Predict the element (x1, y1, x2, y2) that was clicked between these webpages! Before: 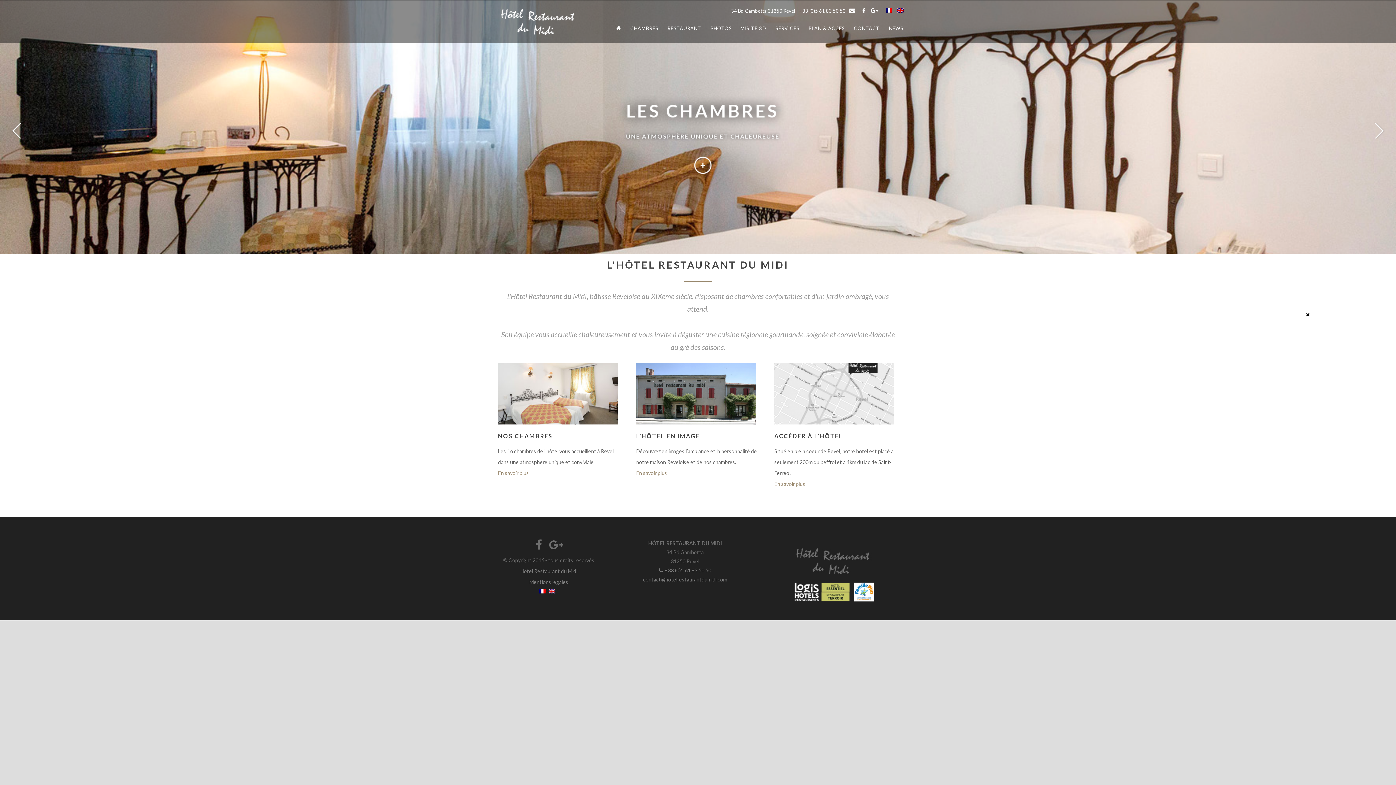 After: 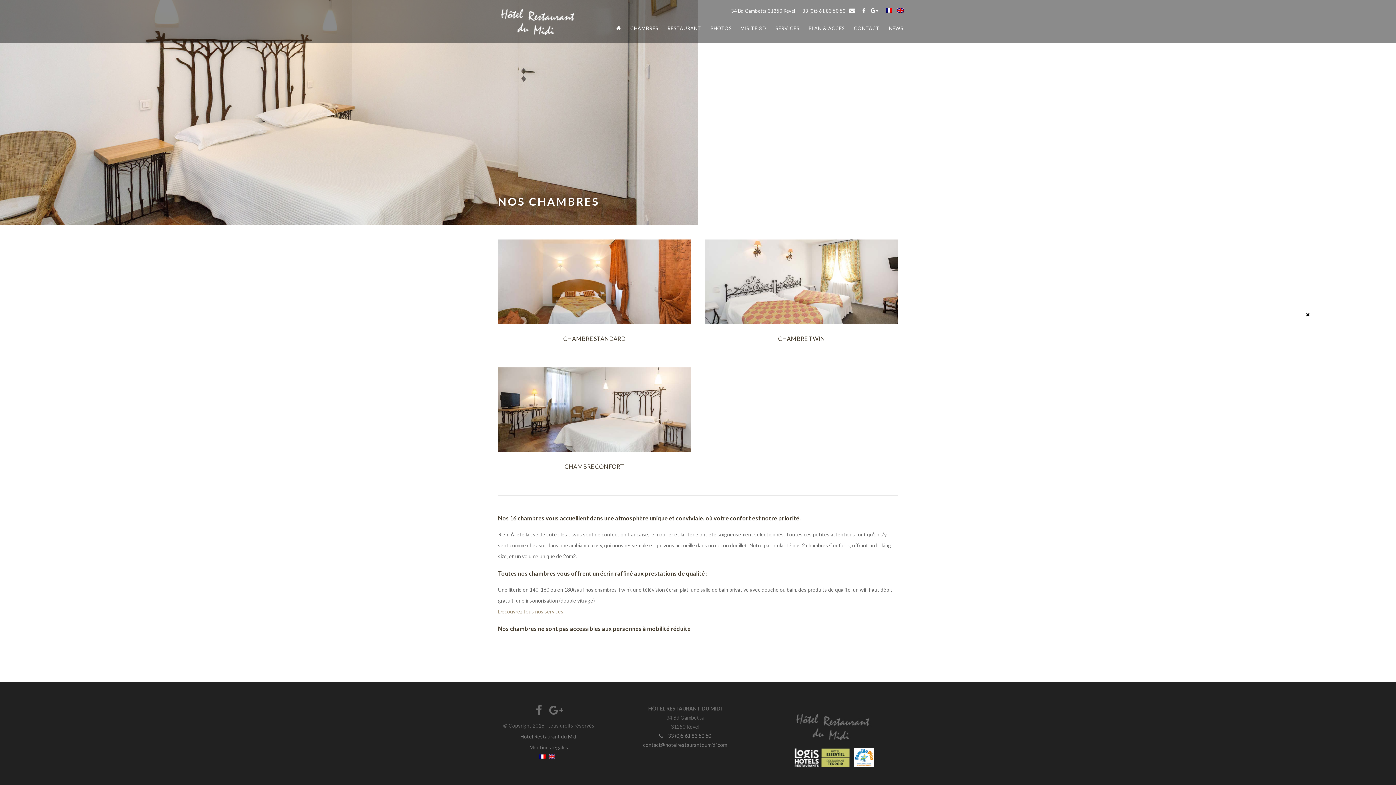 Action: bbox: (498, 470, 529, 476) label: En savoir plus